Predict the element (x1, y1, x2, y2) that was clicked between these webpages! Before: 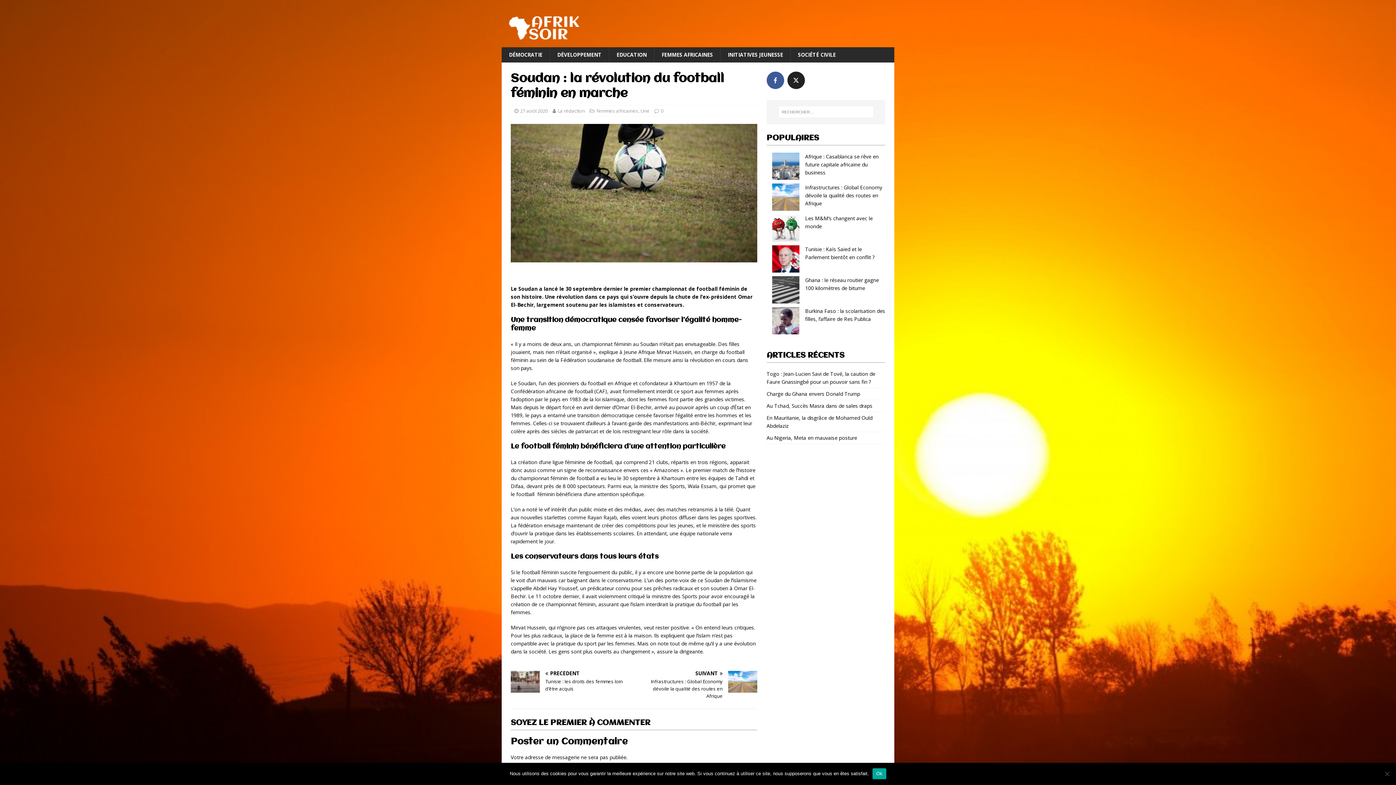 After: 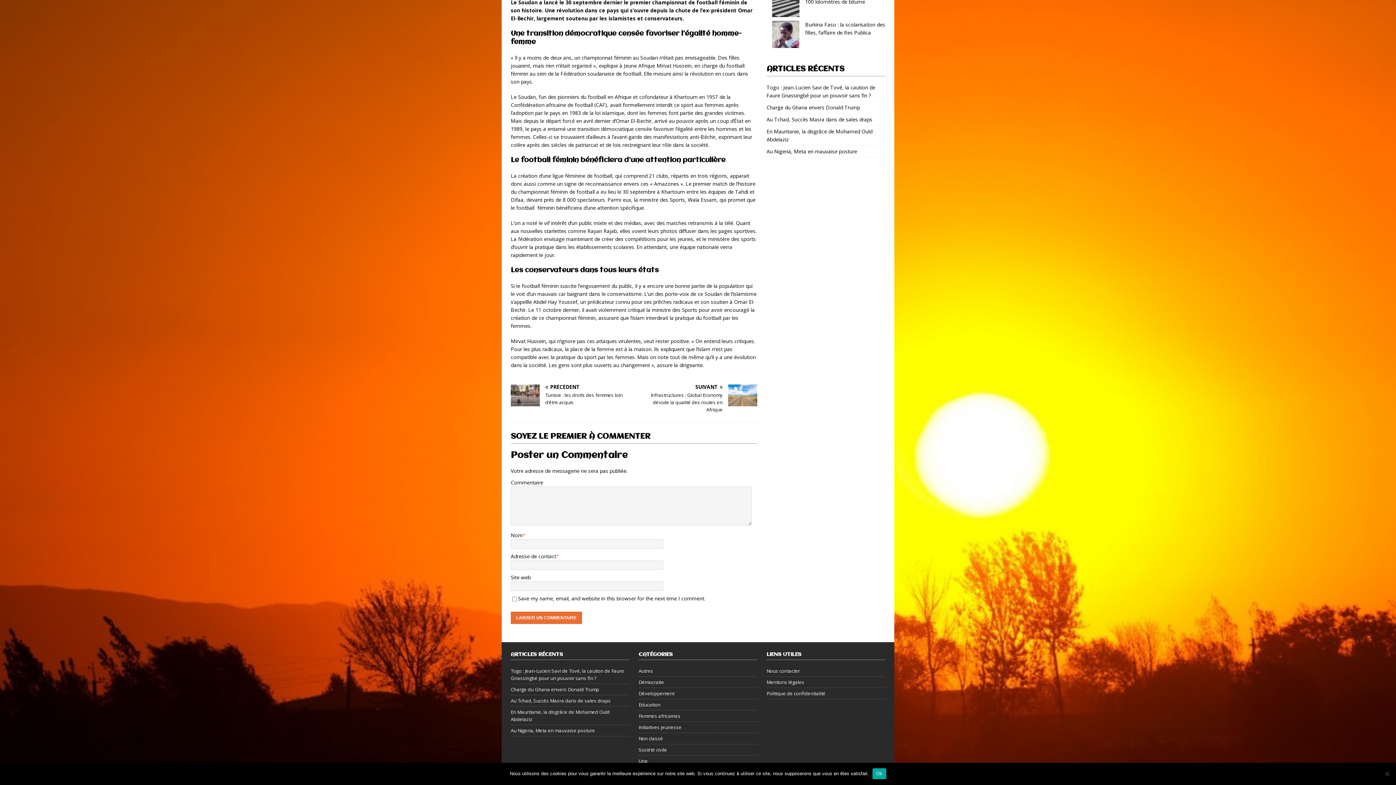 Action: bbox: (661, 107, 663, 114) label: 0